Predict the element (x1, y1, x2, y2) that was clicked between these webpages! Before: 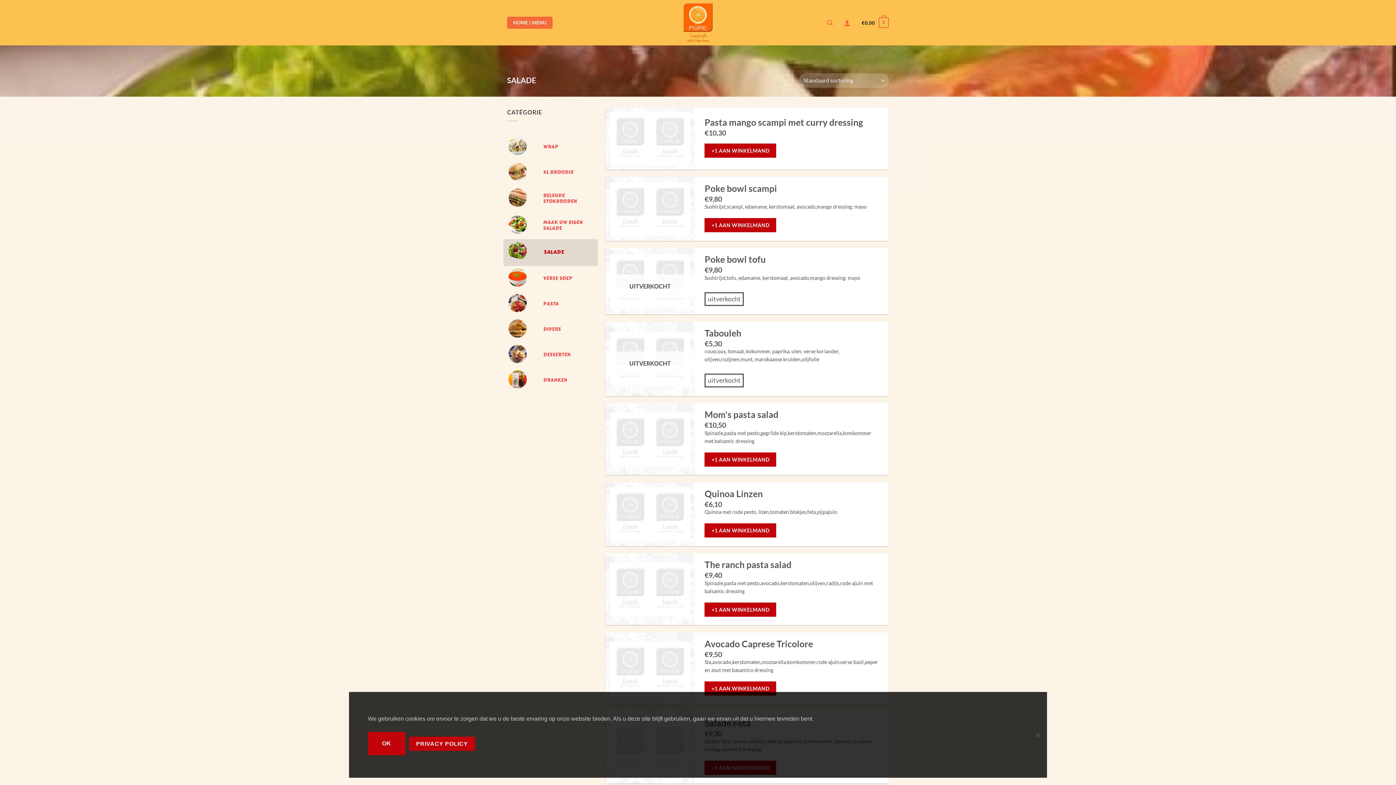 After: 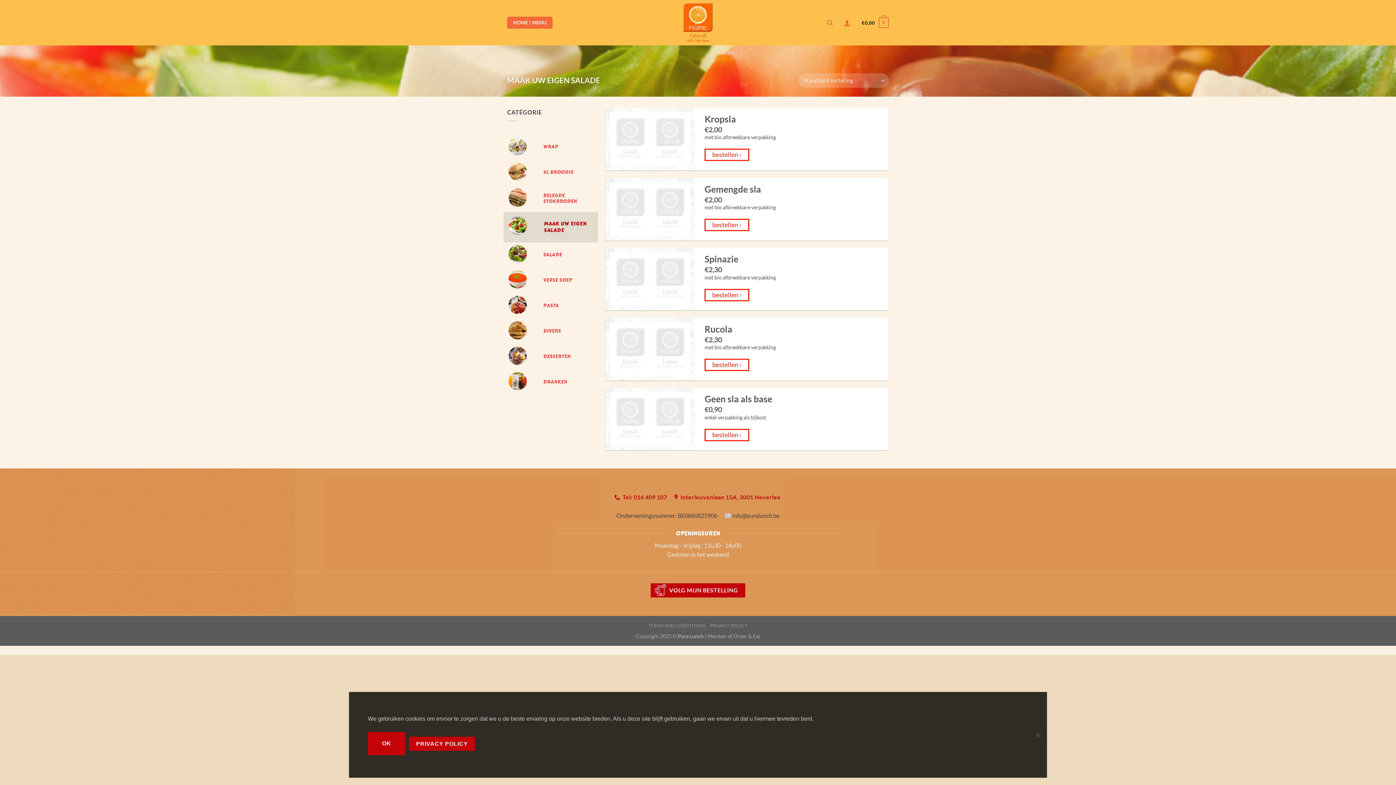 Action: bbox: (503, 215, 598, 236) label: Productcategorie bekijken MAAK UW EIGEN SALADE